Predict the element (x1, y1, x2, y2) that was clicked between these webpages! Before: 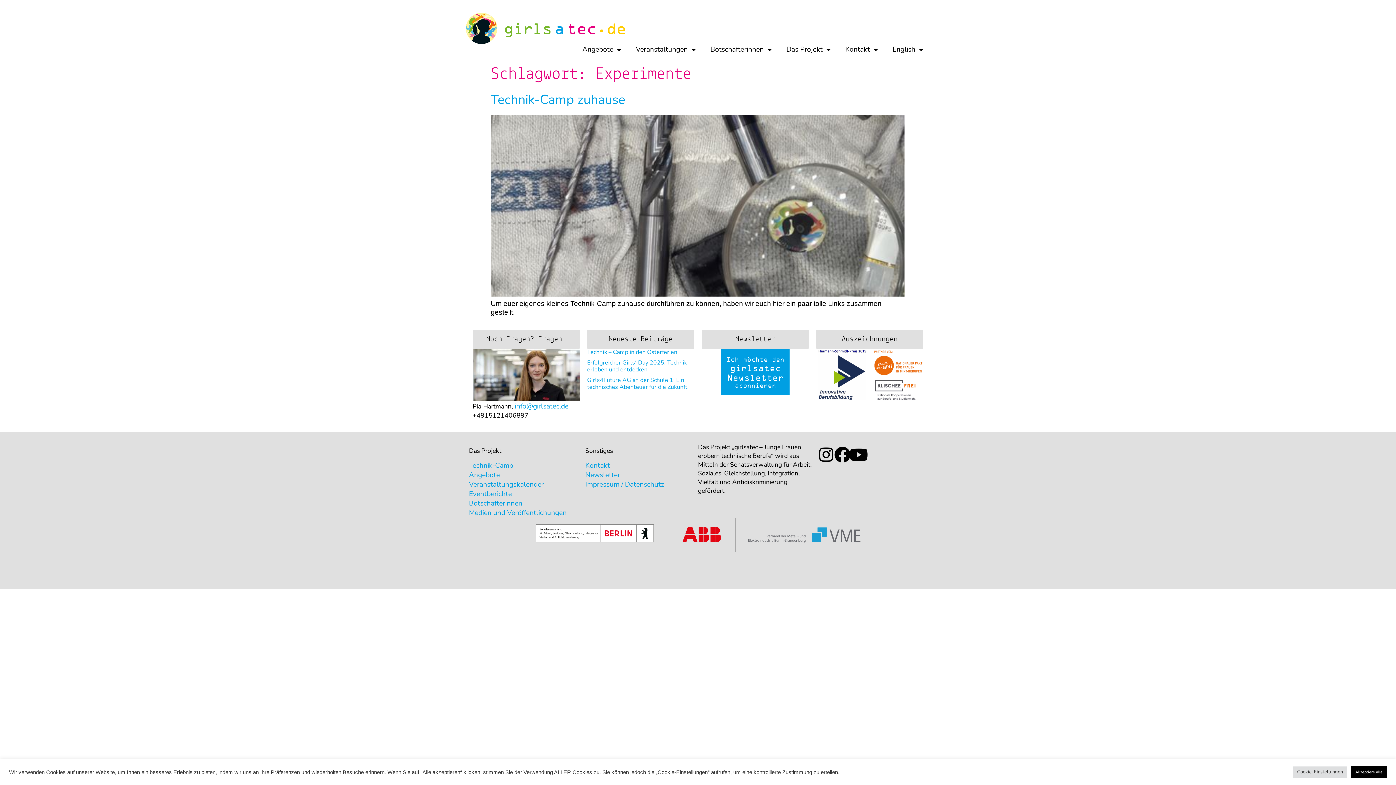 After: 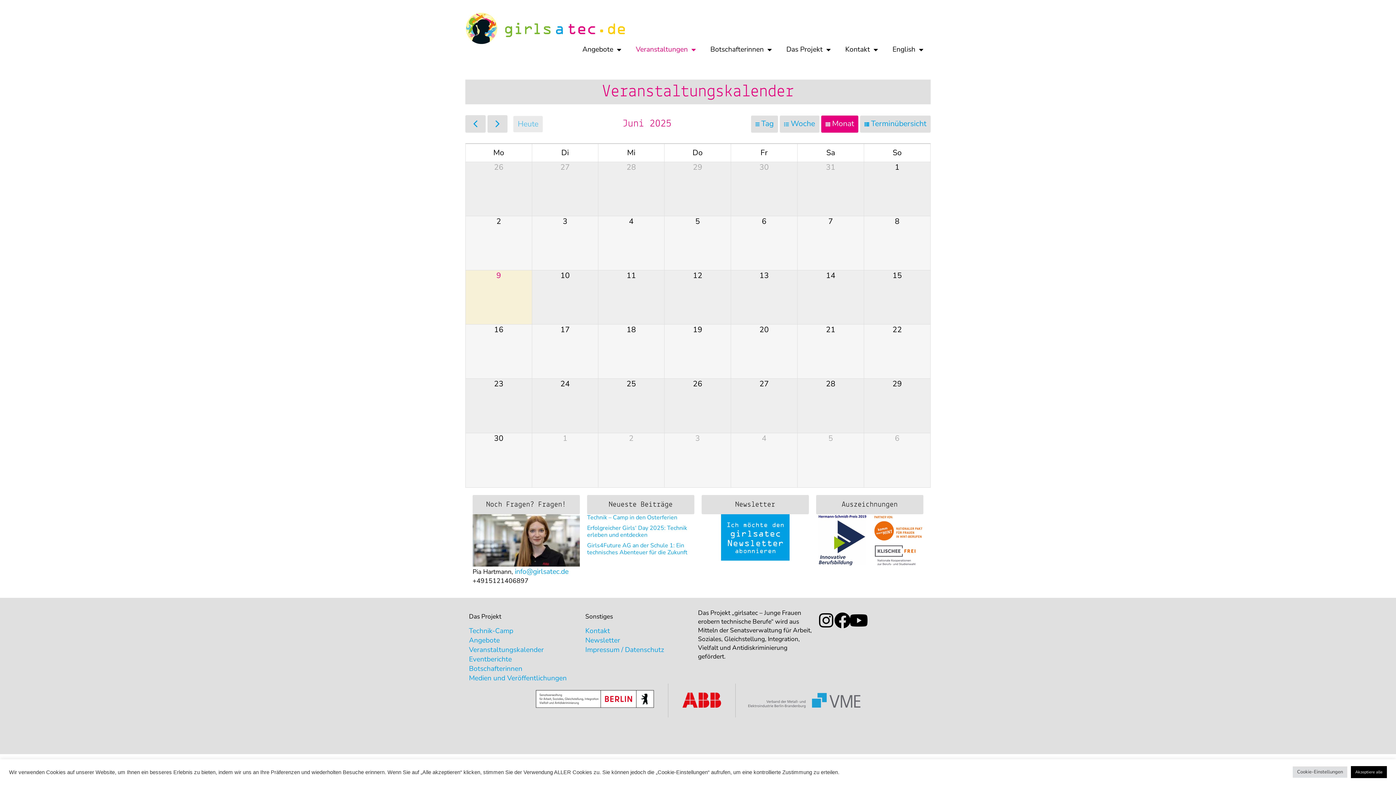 Action: label: Veranstaltungskalender bbox: (469, 479, 544, 489)